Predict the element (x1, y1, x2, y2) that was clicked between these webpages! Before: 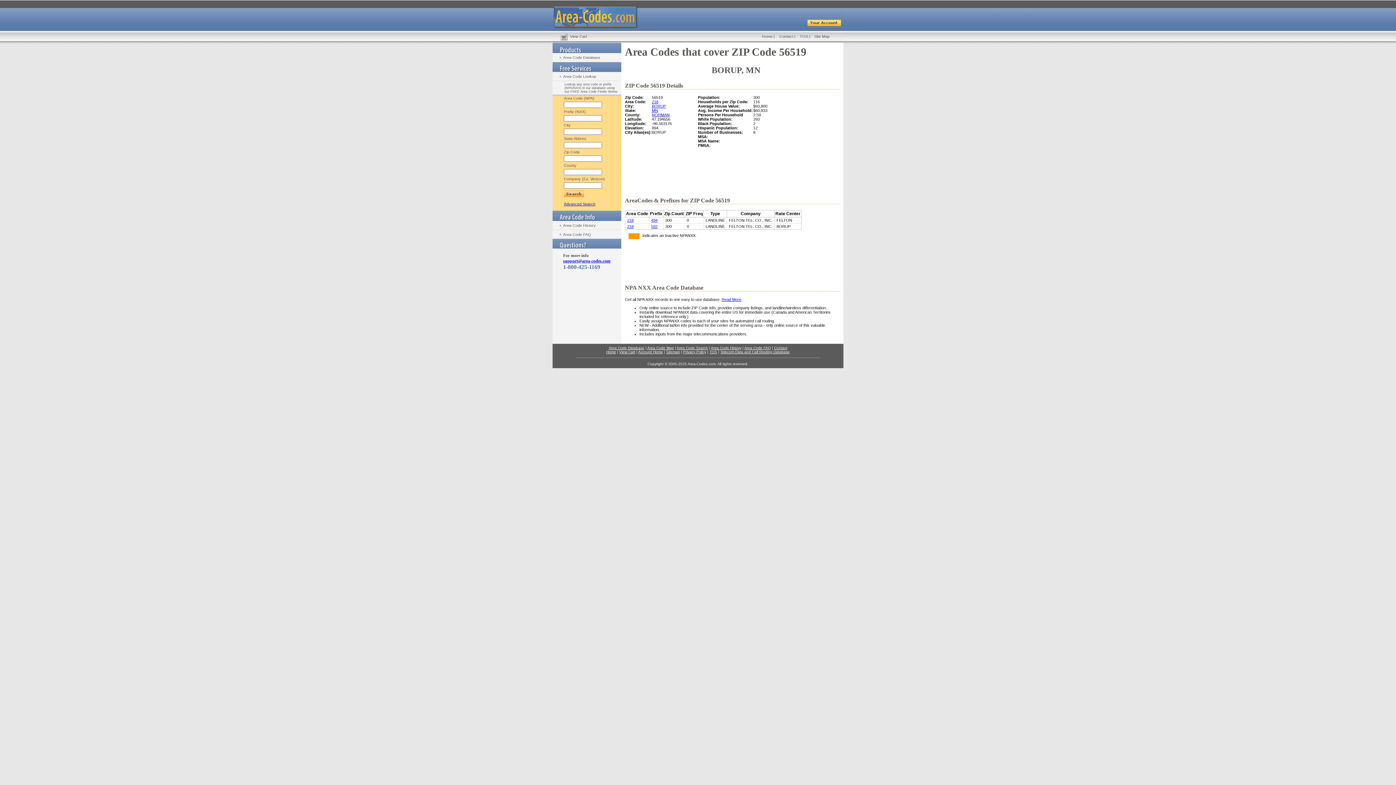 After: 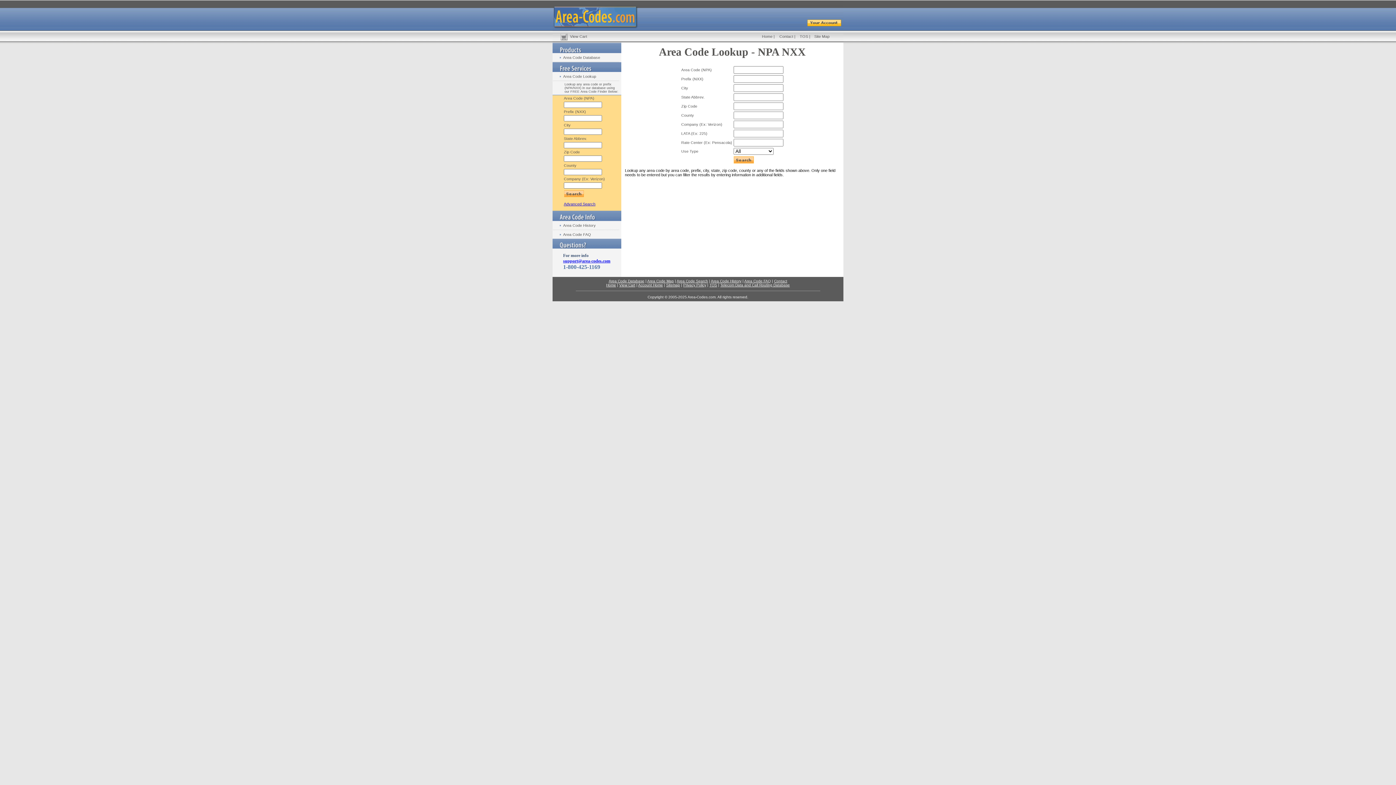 Action: label: Advanced Search bbox: (564, 201, 595, 206)